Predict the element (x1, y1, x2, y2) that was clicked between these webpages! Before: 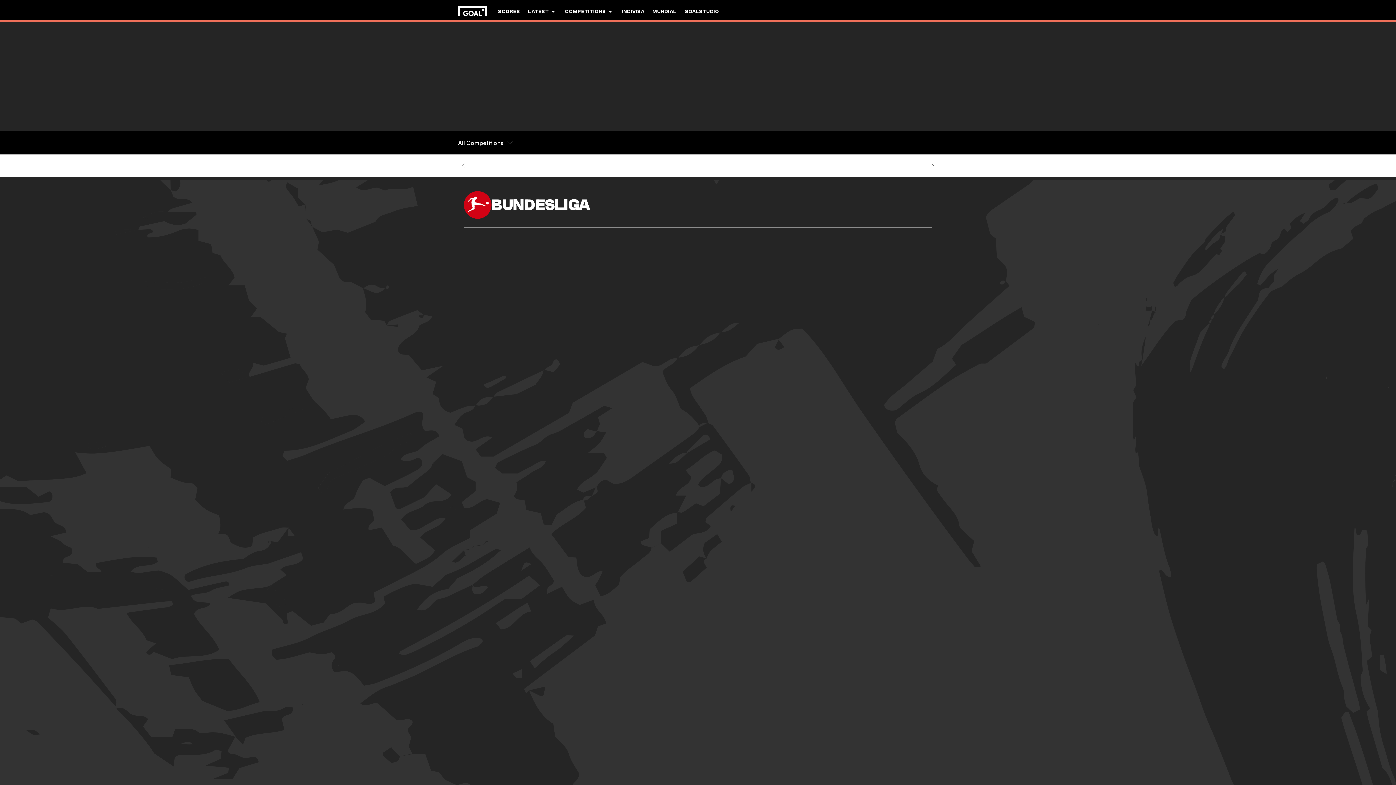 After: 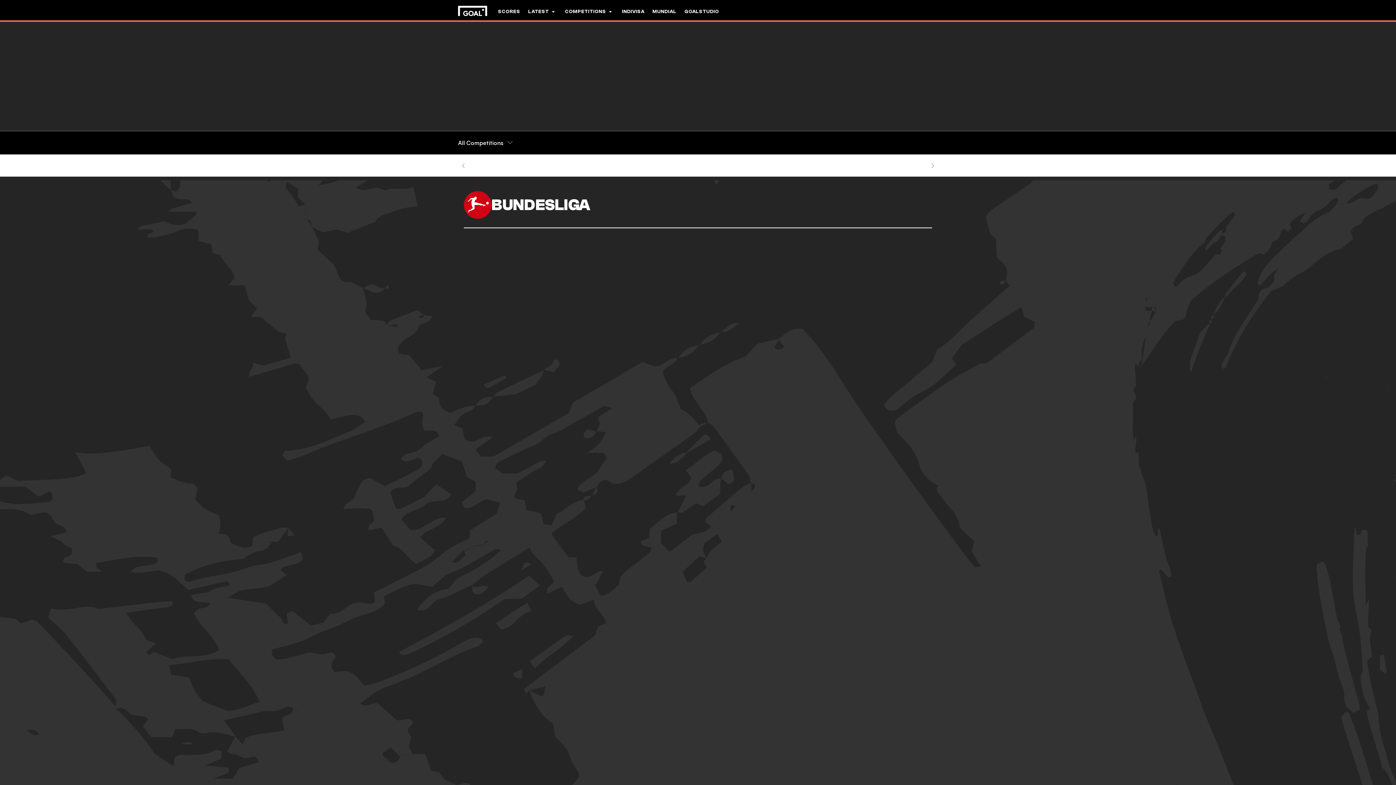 Action: label: All Competitions bbox: (458, 139, 513, 146)